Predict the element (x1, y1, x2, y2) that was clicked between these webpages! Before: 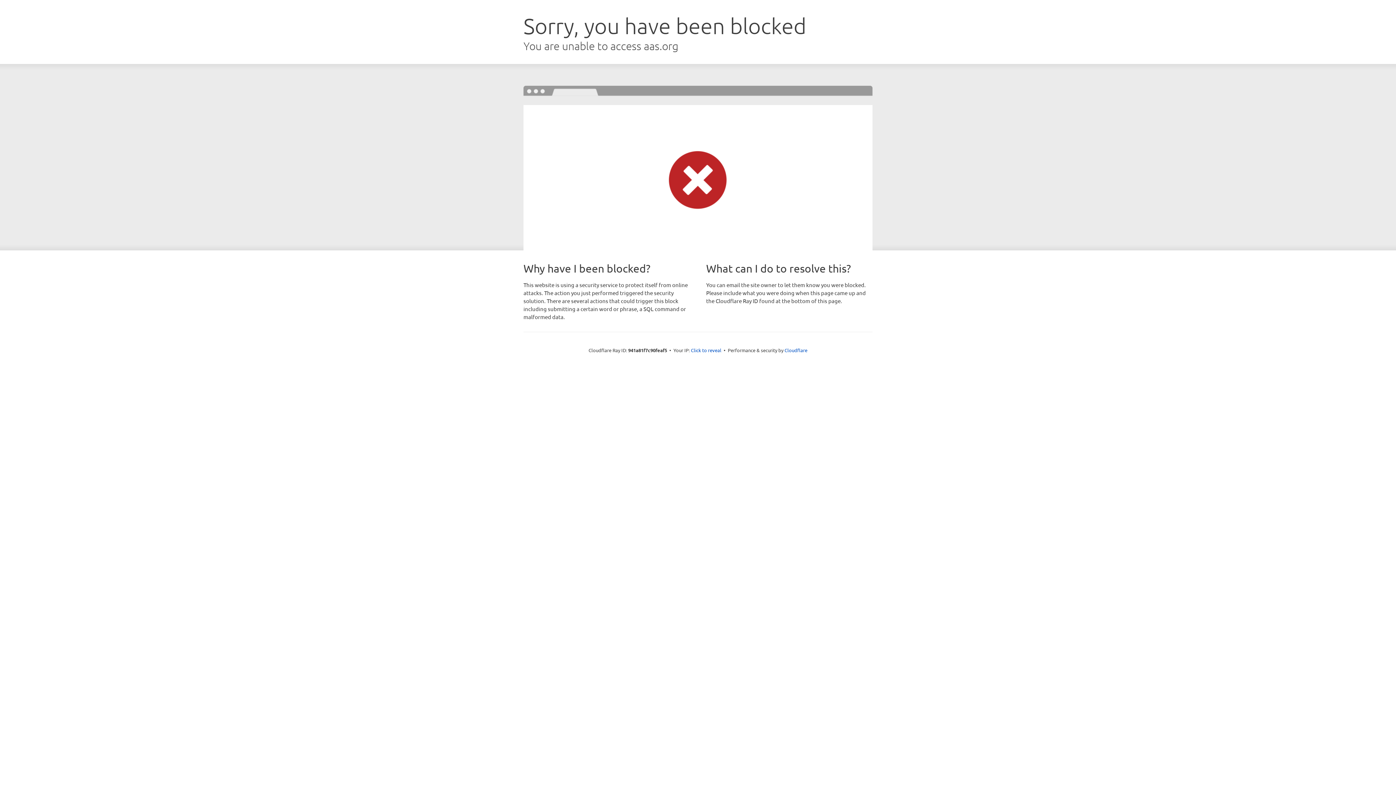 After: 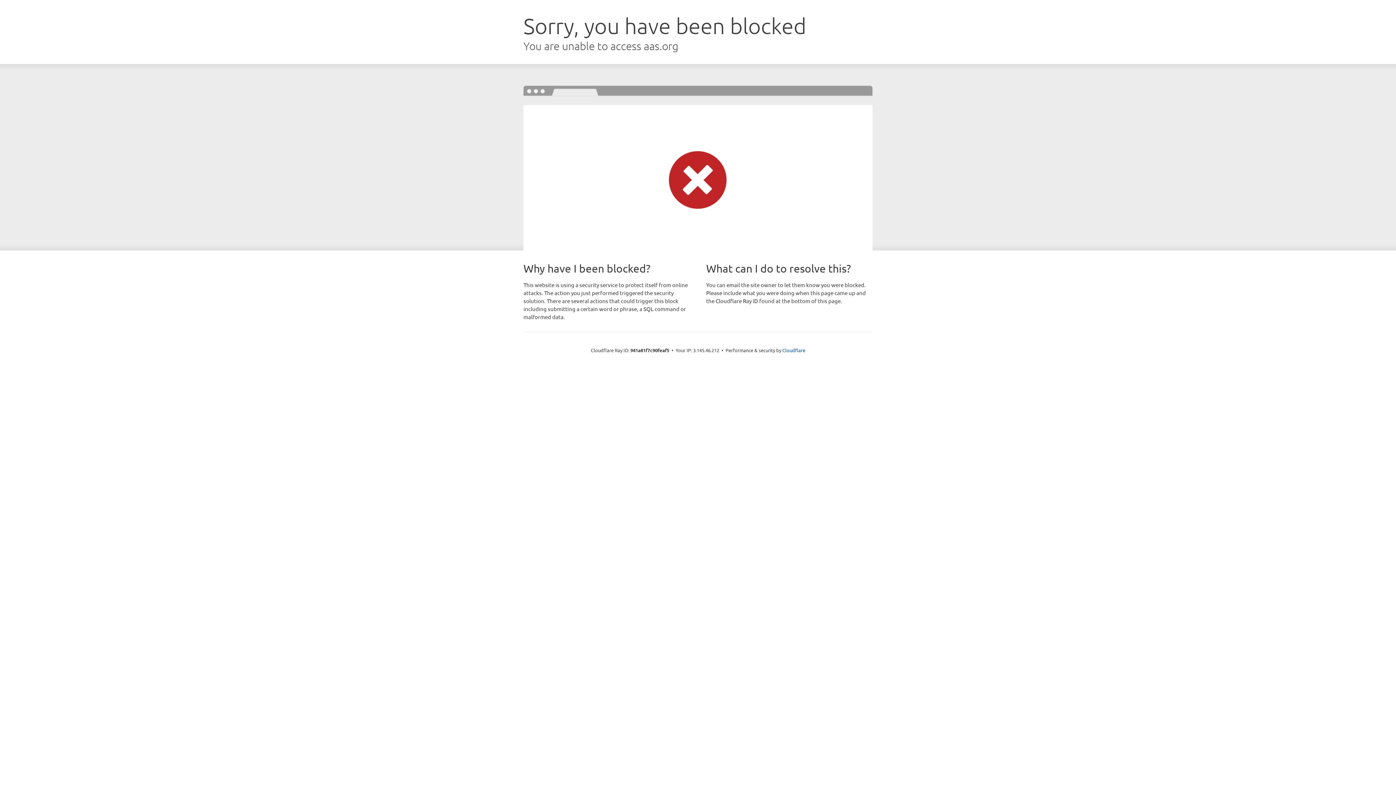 Action: bbox: (691, 346, 721, 353) label: Click to reveal